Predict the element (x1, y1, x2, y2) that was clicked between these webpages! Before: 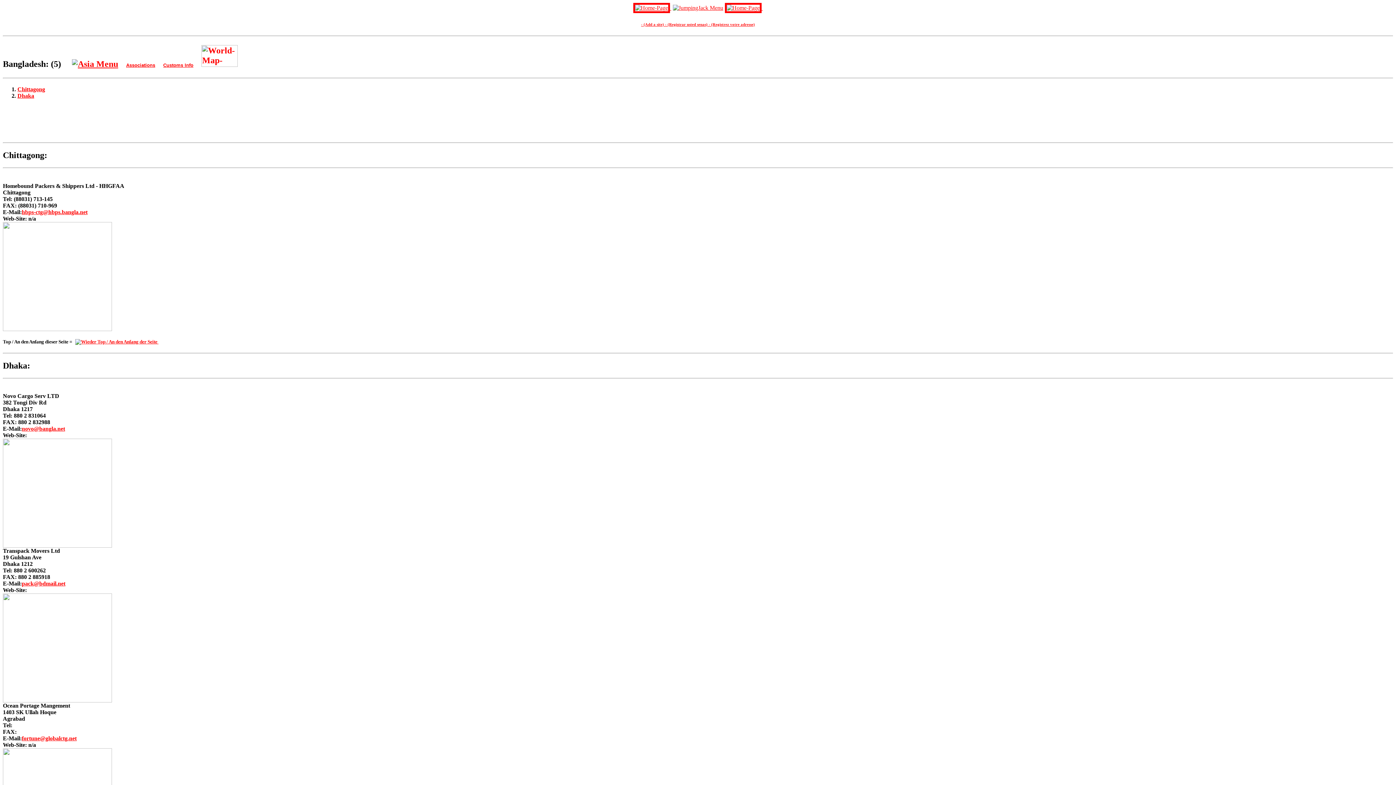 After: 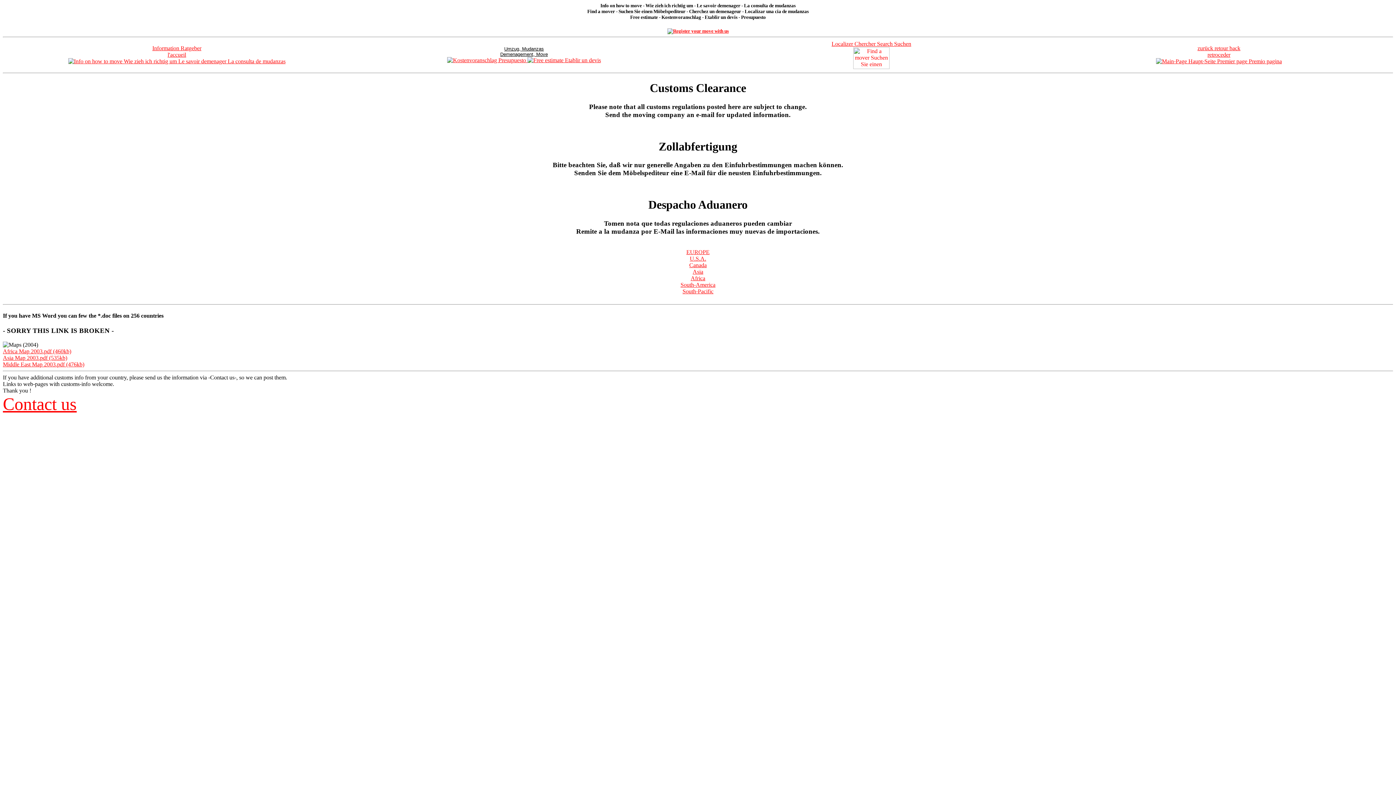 Action: label: Customs Info bbox: (163, 59, 193, 68)